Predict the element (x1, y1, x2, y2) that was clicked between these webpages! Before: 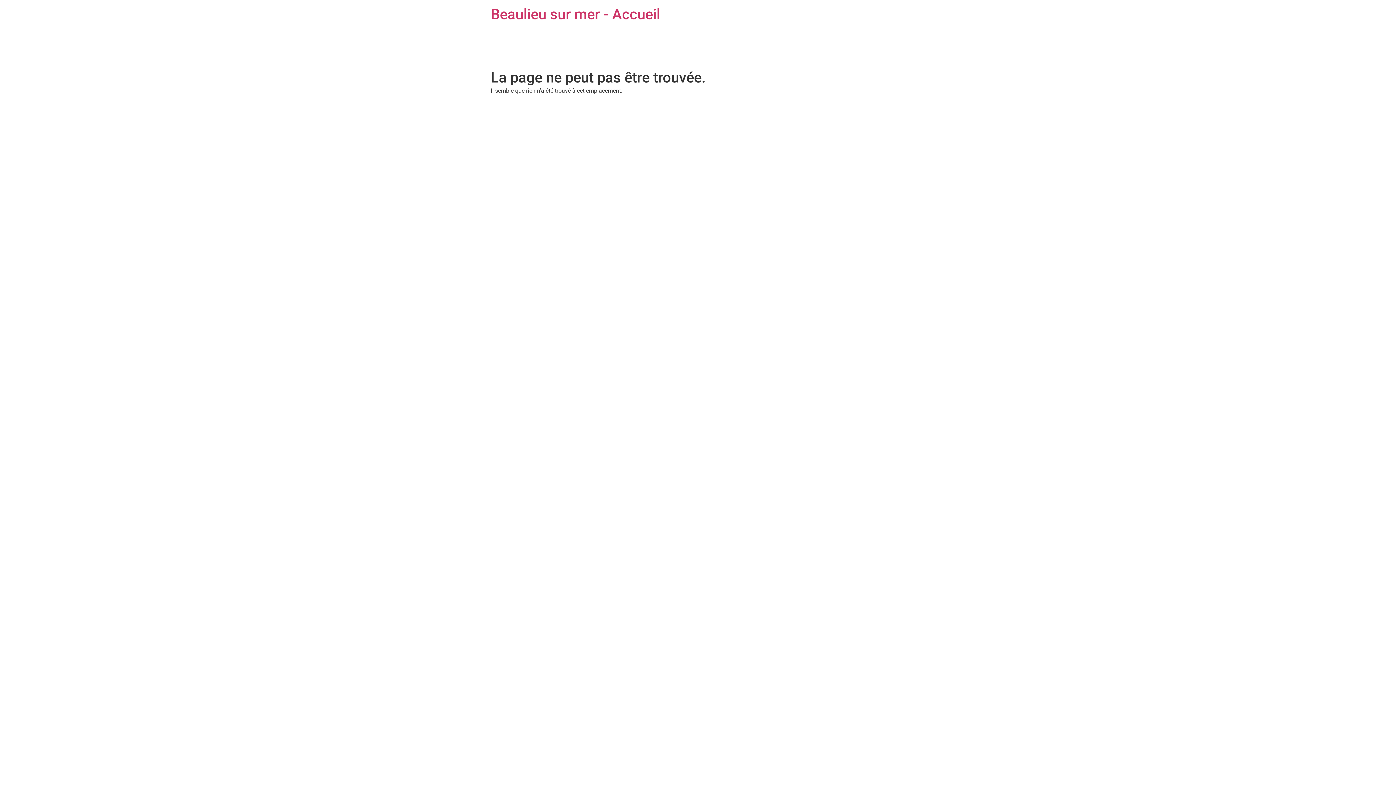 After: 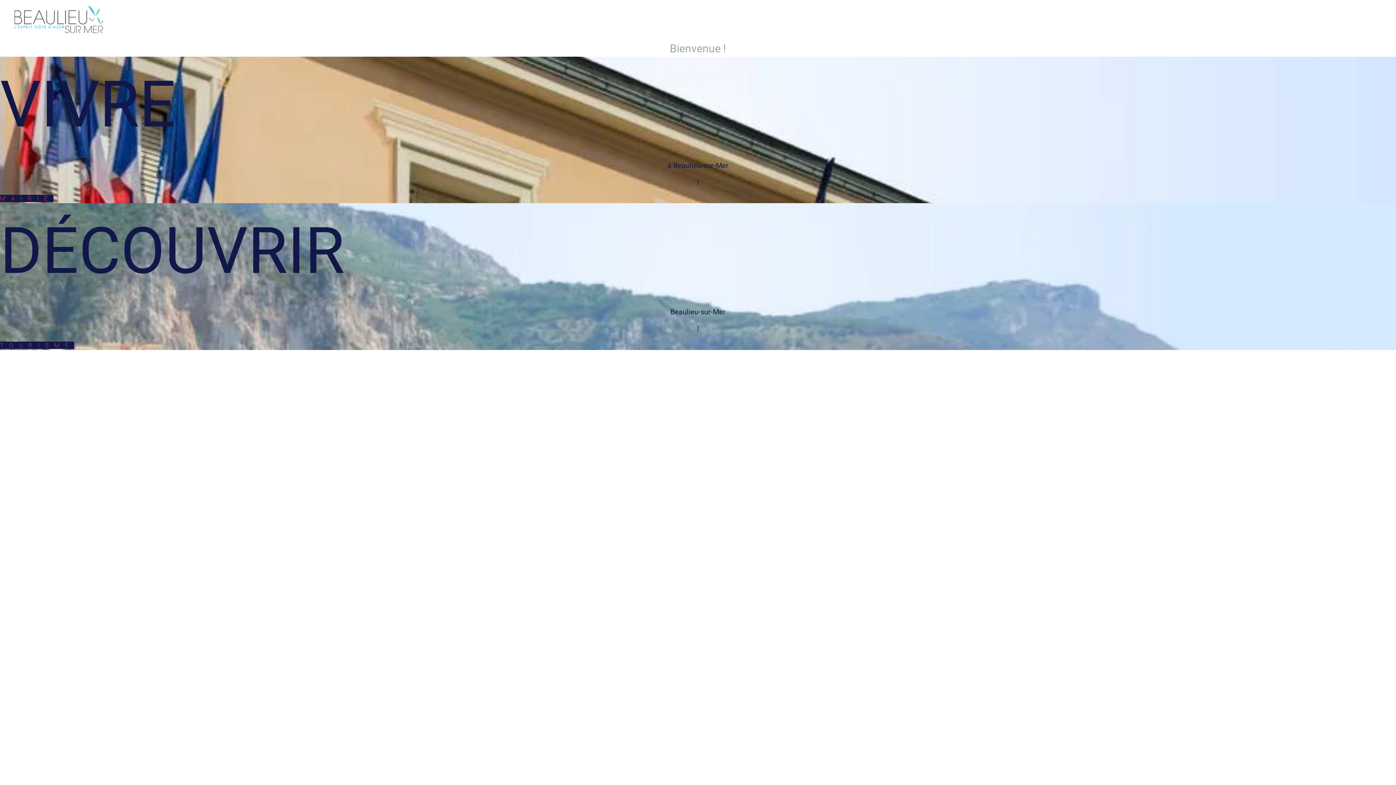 Action: bbox: (490, 5, 660, 22) label: Beaulieu sur mer - Accueil